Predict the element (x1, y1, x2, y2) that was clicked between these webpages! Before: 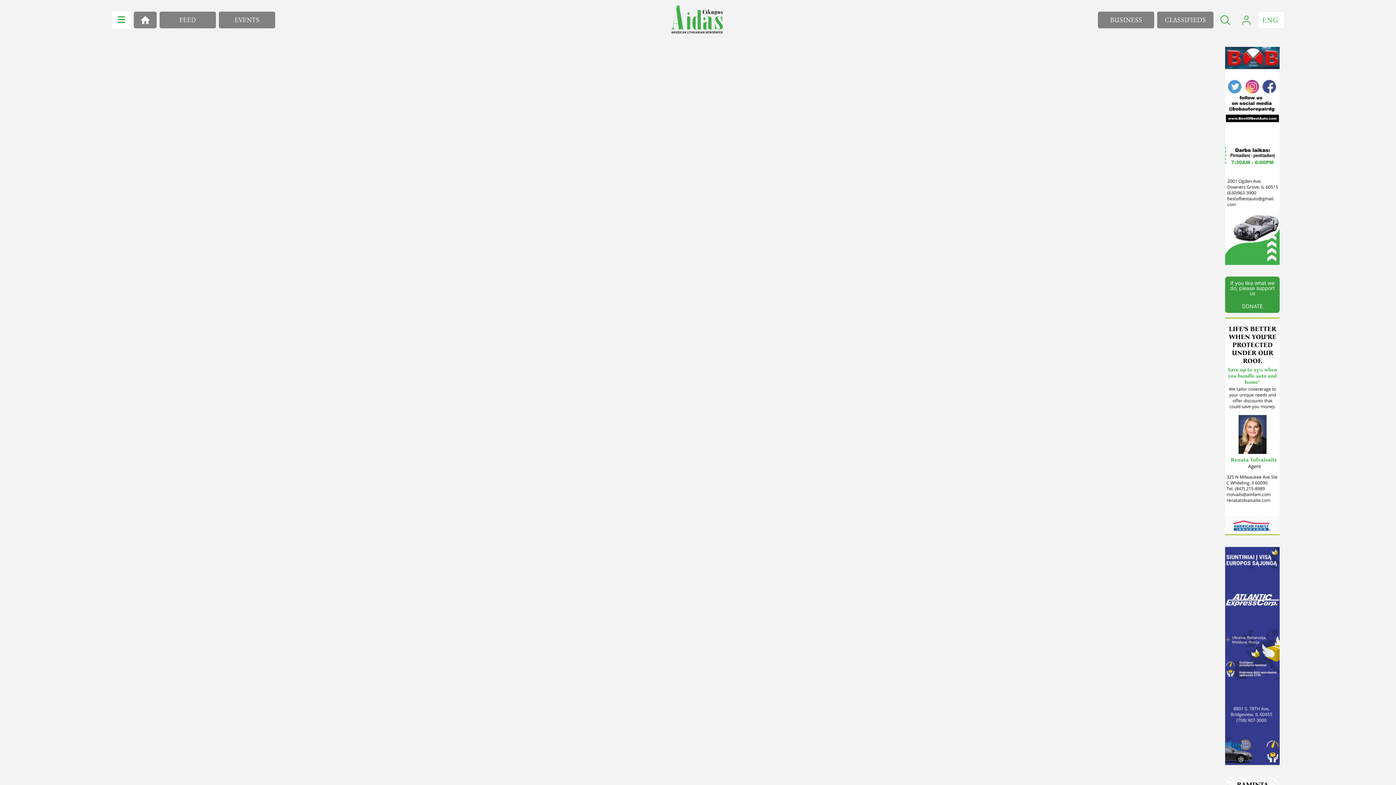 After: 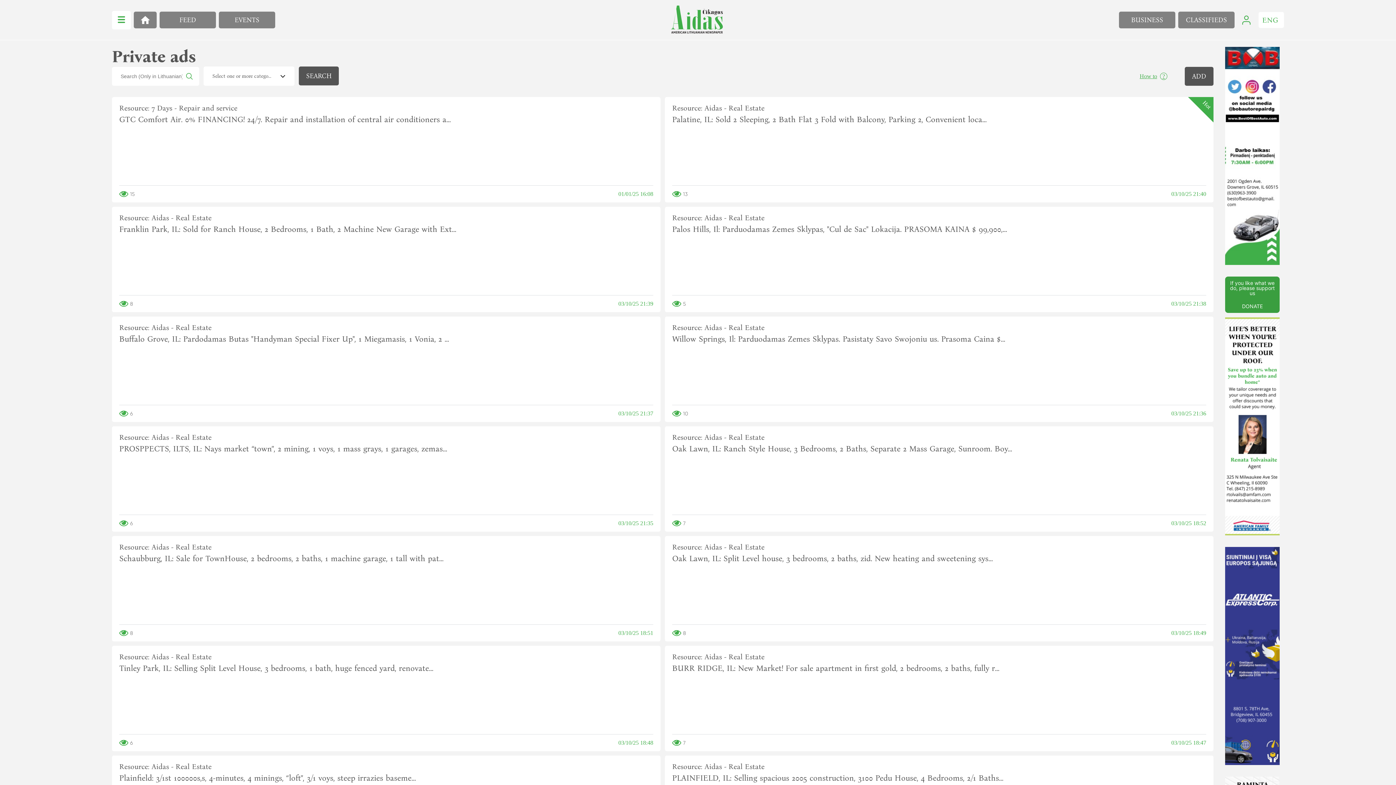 Action: bbox: (1157, 11, 1213, 28) label: CLASSIFIEDS